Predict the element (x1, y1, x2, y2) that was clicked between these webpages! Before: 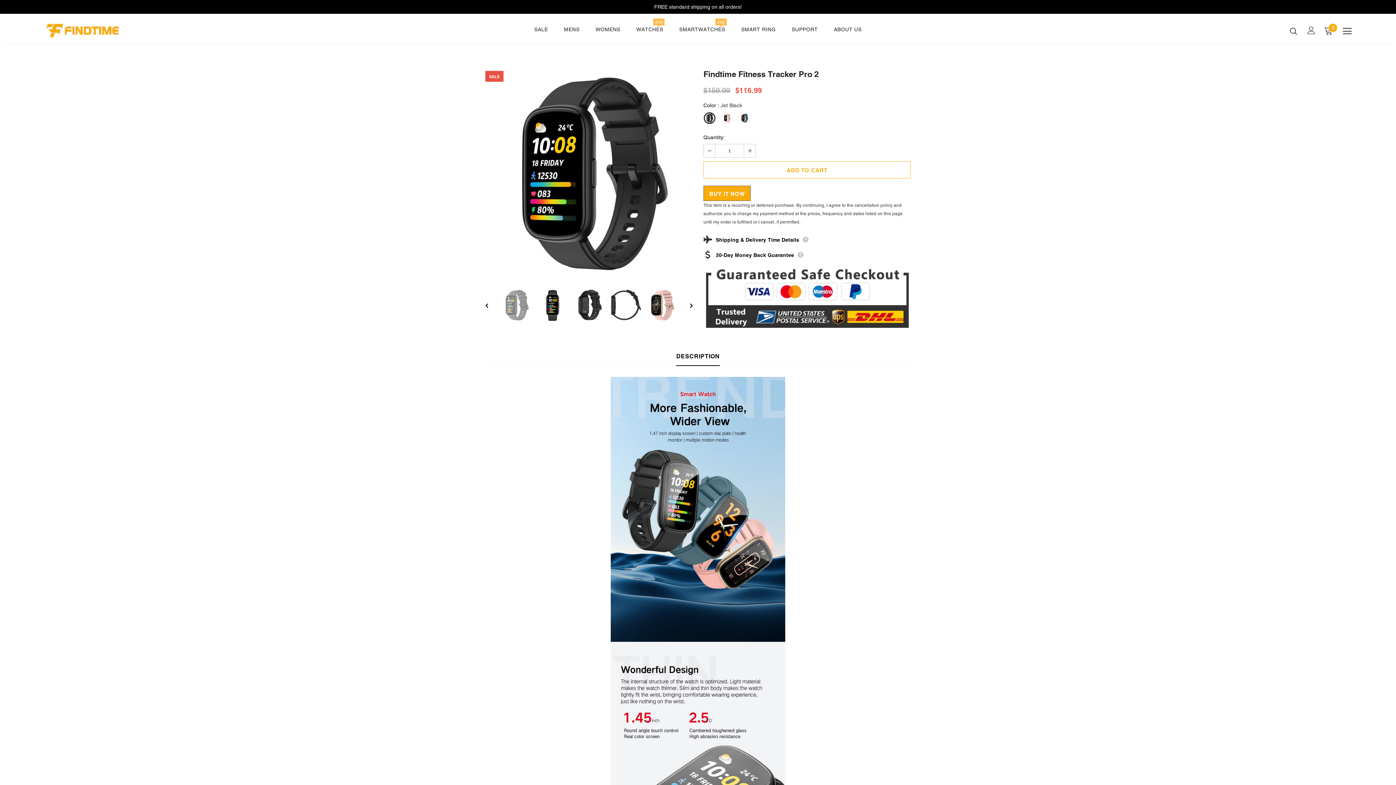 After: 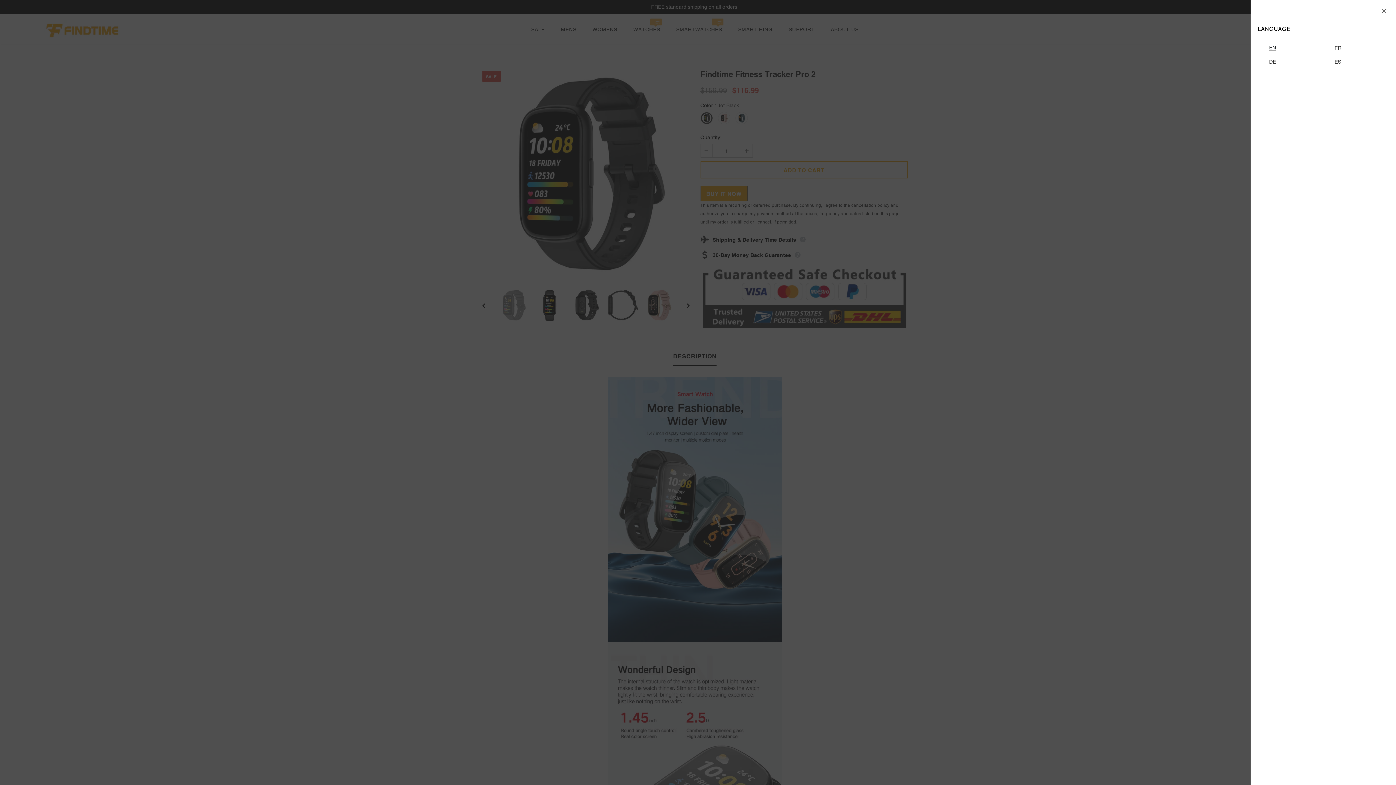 Action: bbox: (1343, 26, 1352, 35)